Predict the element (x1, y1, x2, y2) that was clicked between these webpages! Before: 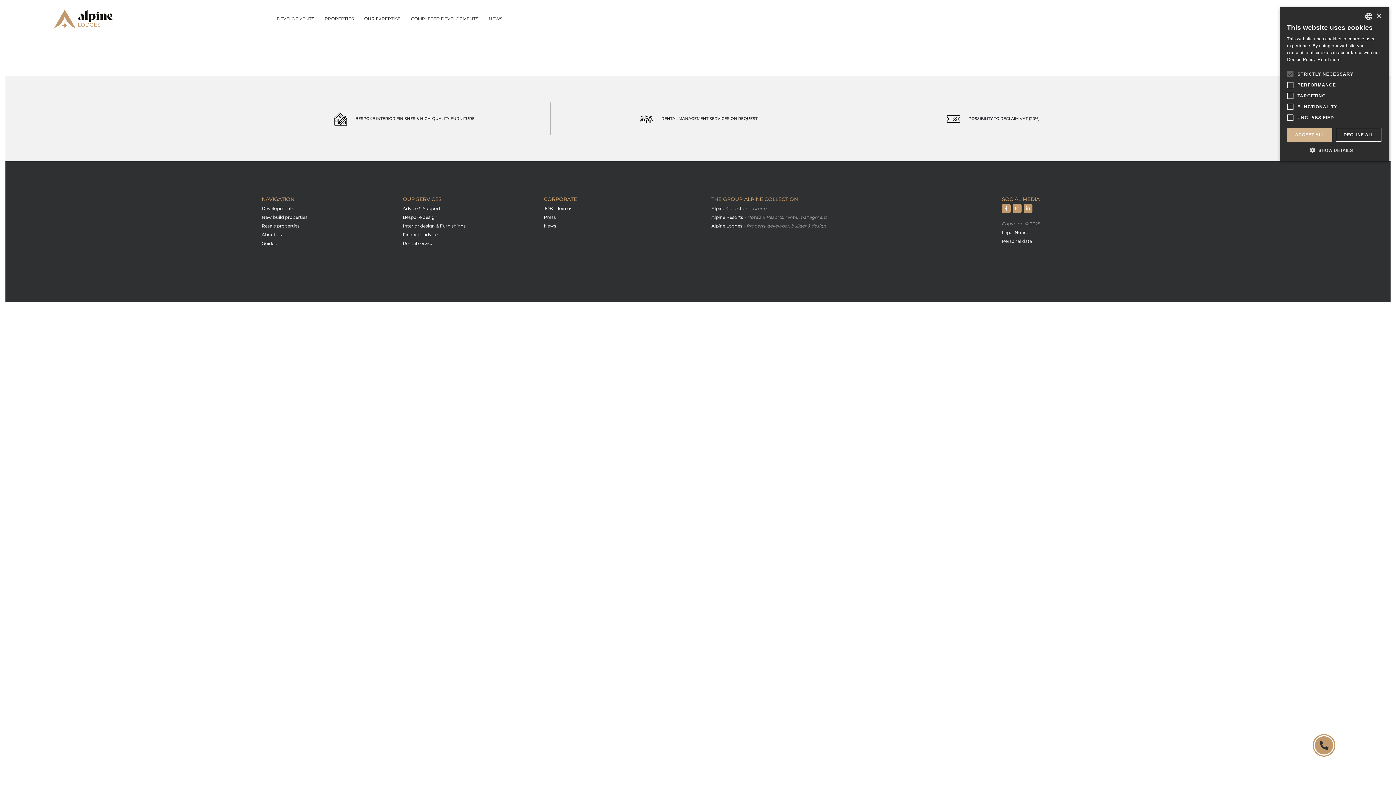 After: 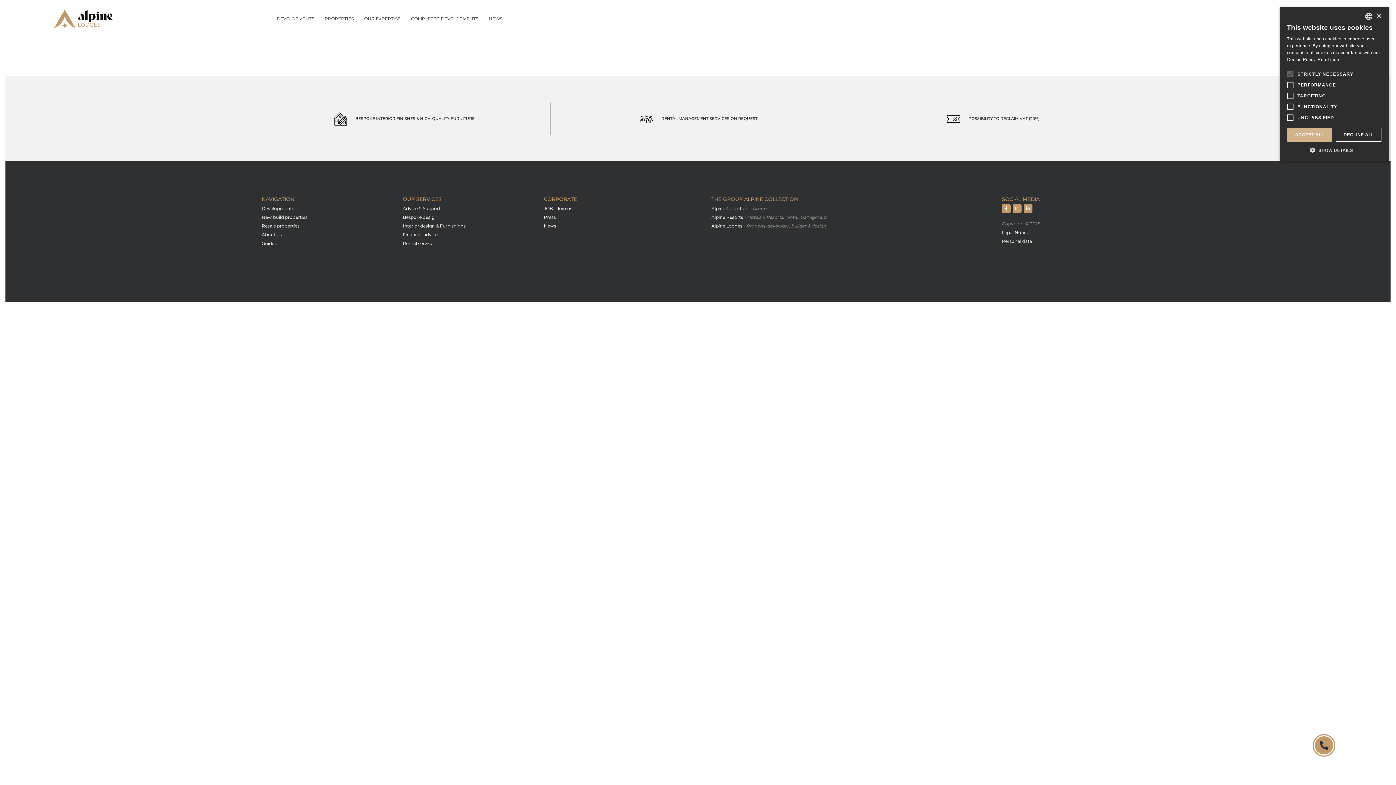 Action: bbox: (1024, 204, 1034, 213)